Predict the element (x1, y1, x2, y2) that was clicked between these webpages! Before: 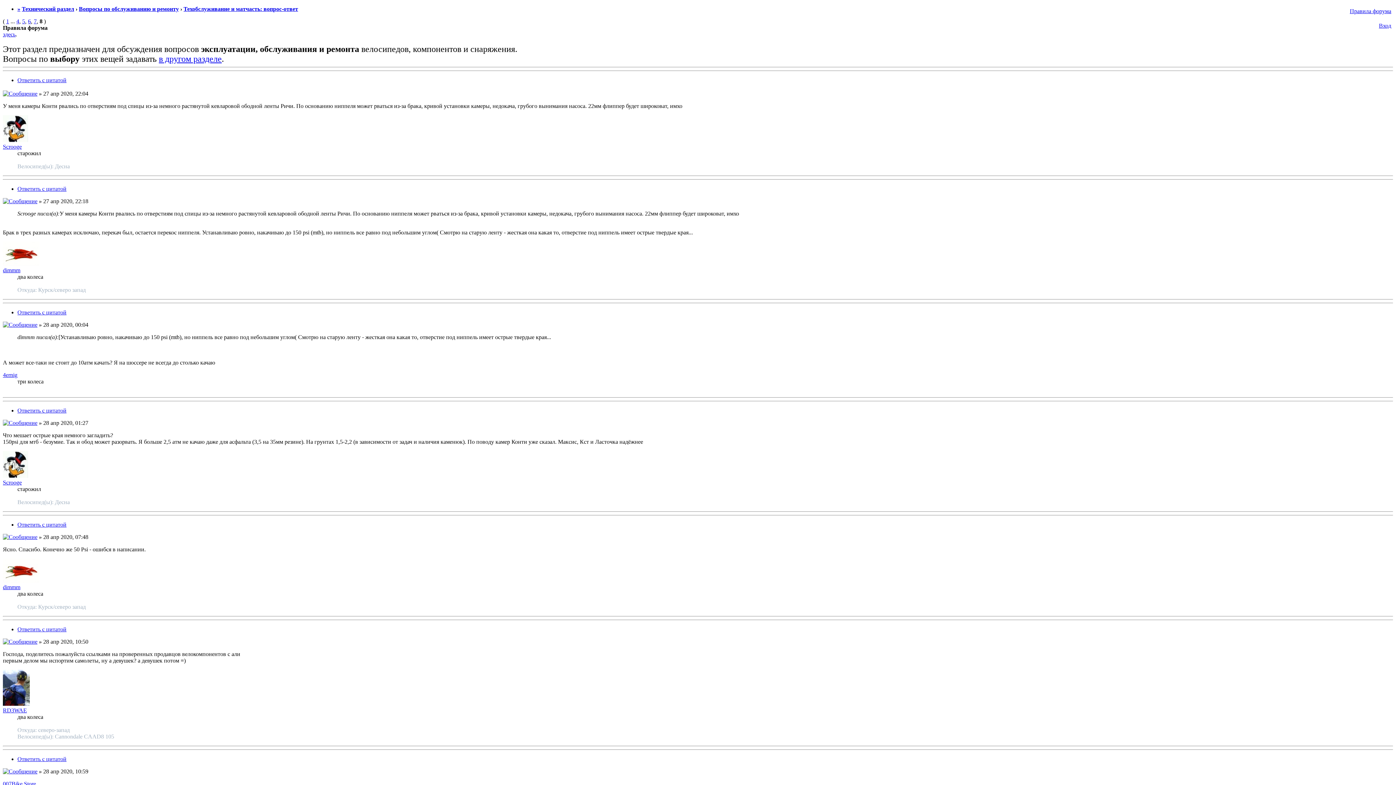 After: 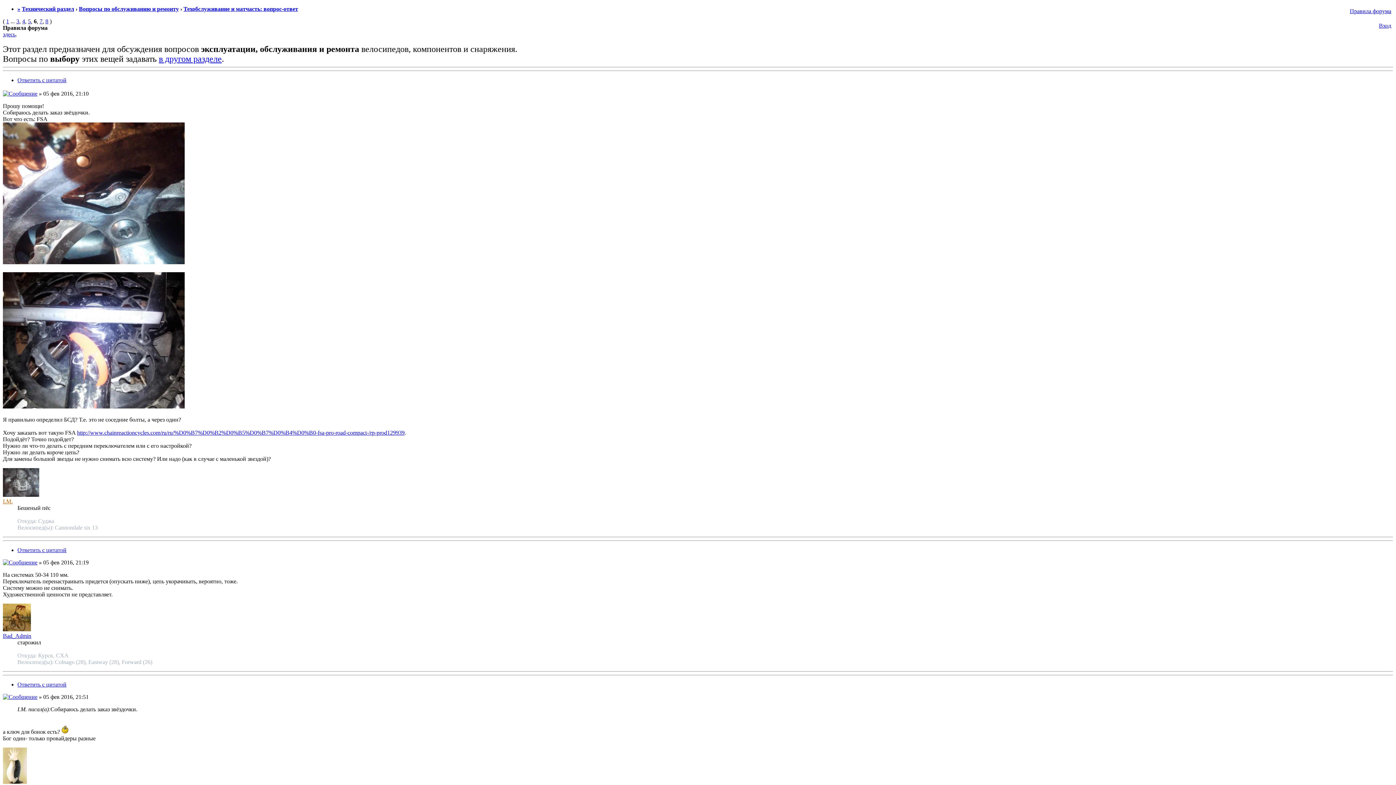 Action: bbox: (28, 18, 30, 24) label: 6